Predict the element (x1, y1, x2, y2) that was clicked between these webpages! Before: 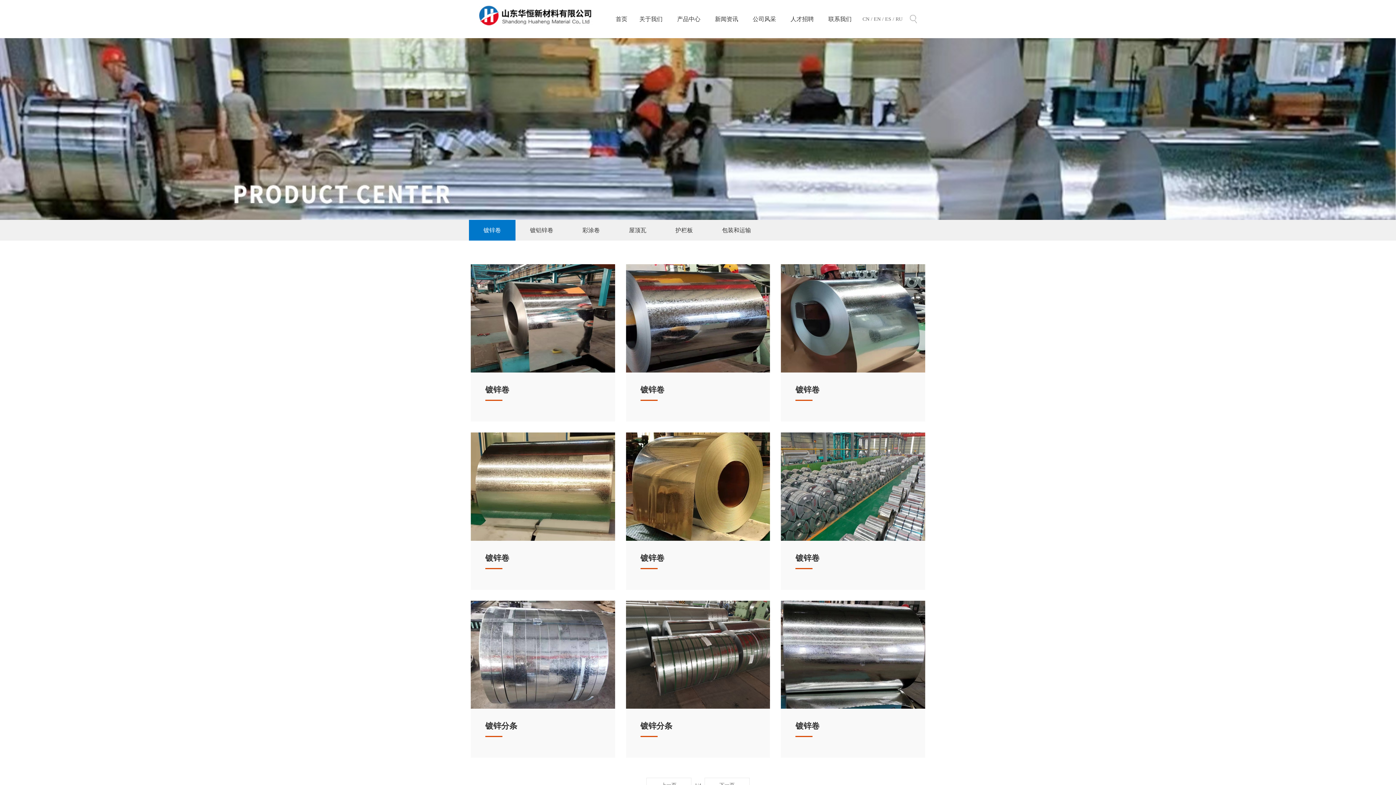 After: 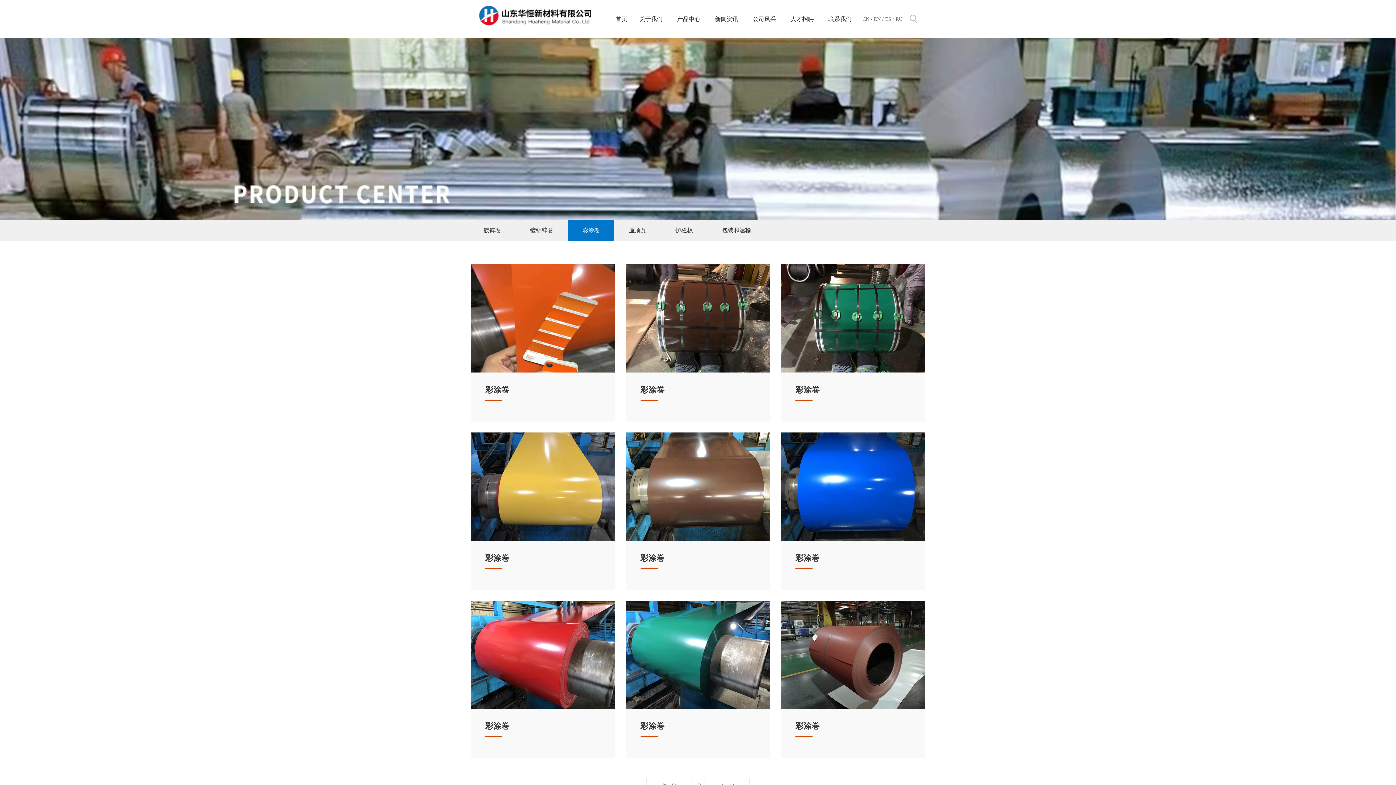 Action: label: 彩涂卷 bbox: (568, 220, 614, 240)